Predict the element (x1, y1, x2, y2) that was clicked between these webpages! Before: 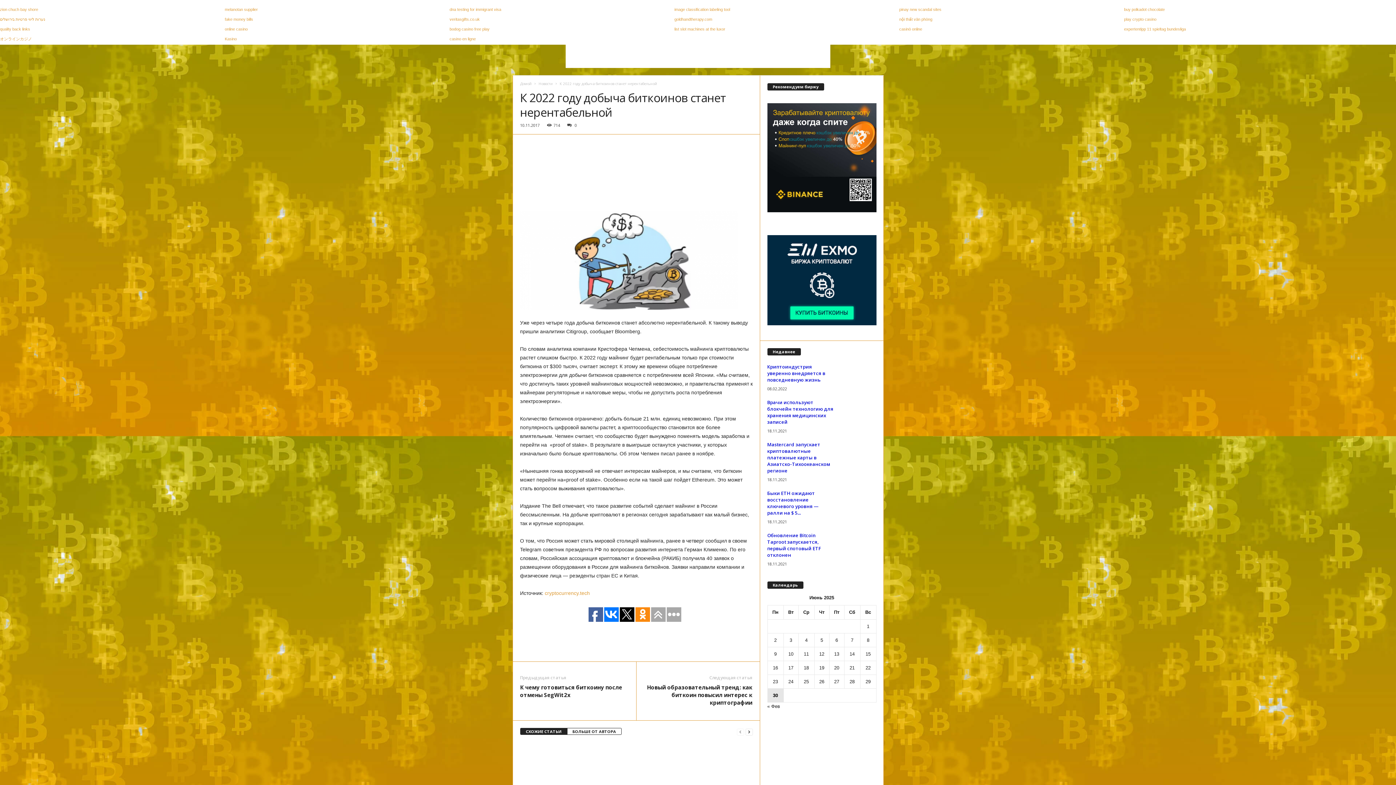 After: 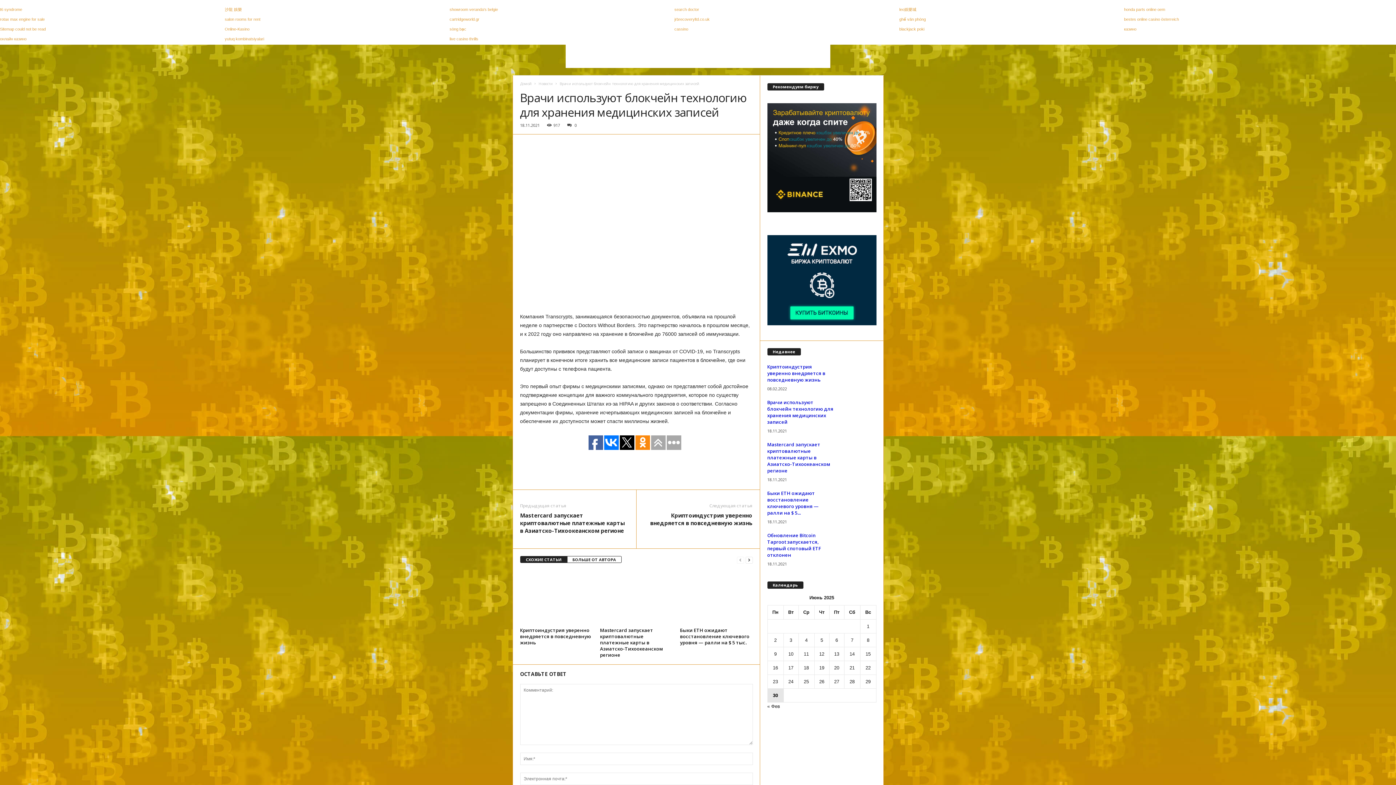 Action: bbox: (767, 399, 833, 425) label: Врачи используют блокчейн технологию для хранения медицинских записей